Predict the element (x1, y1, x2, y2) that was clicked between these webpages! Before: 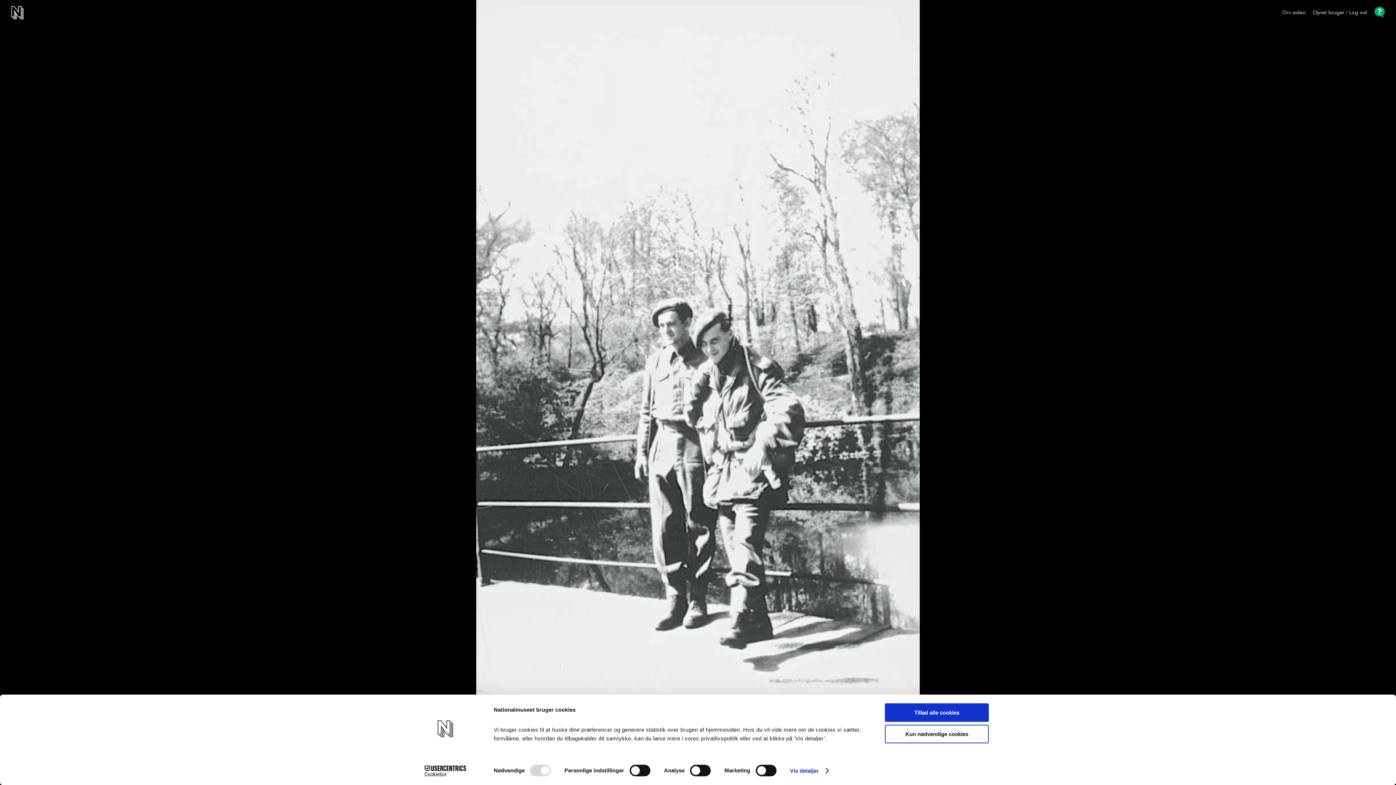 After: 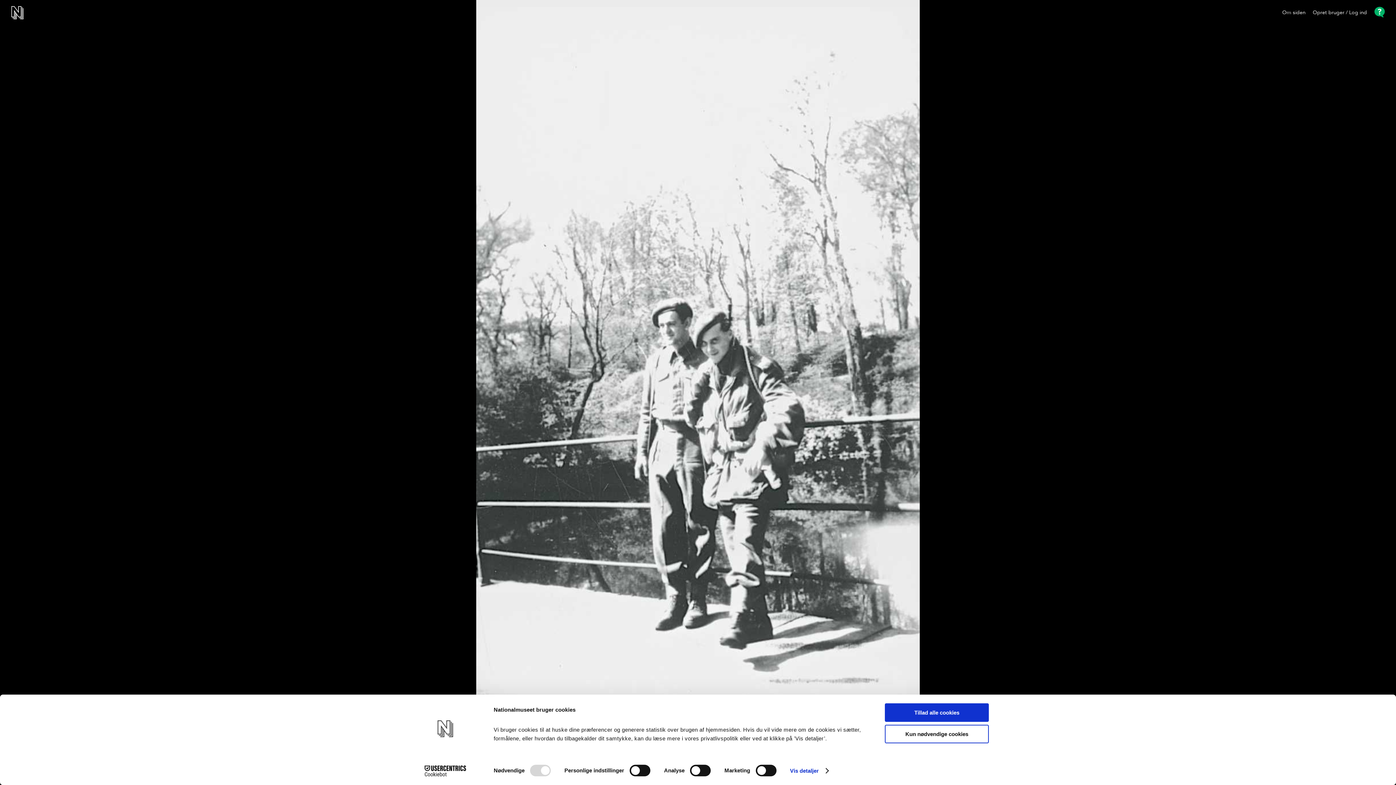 Action: bbox: (1282, 9, 1305, 15) label: Om siden